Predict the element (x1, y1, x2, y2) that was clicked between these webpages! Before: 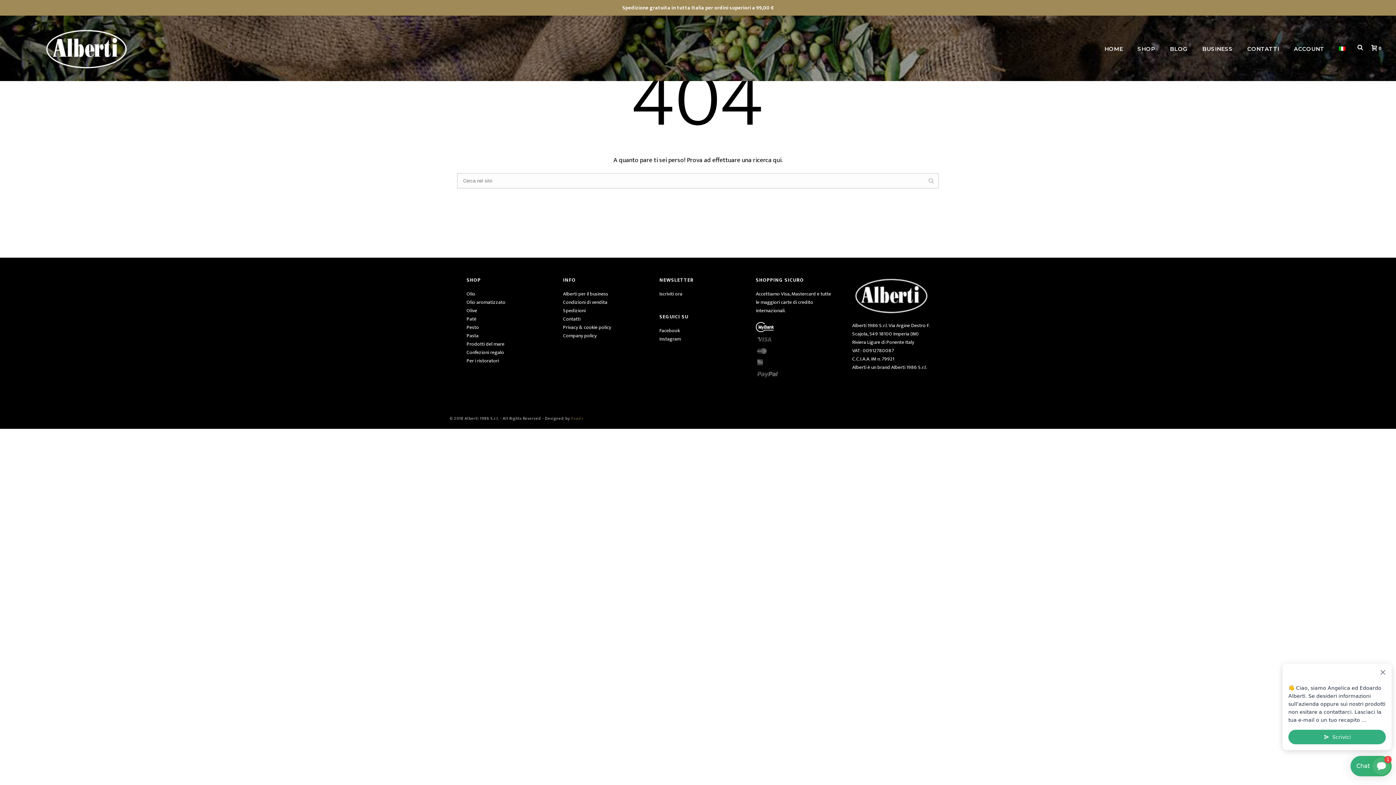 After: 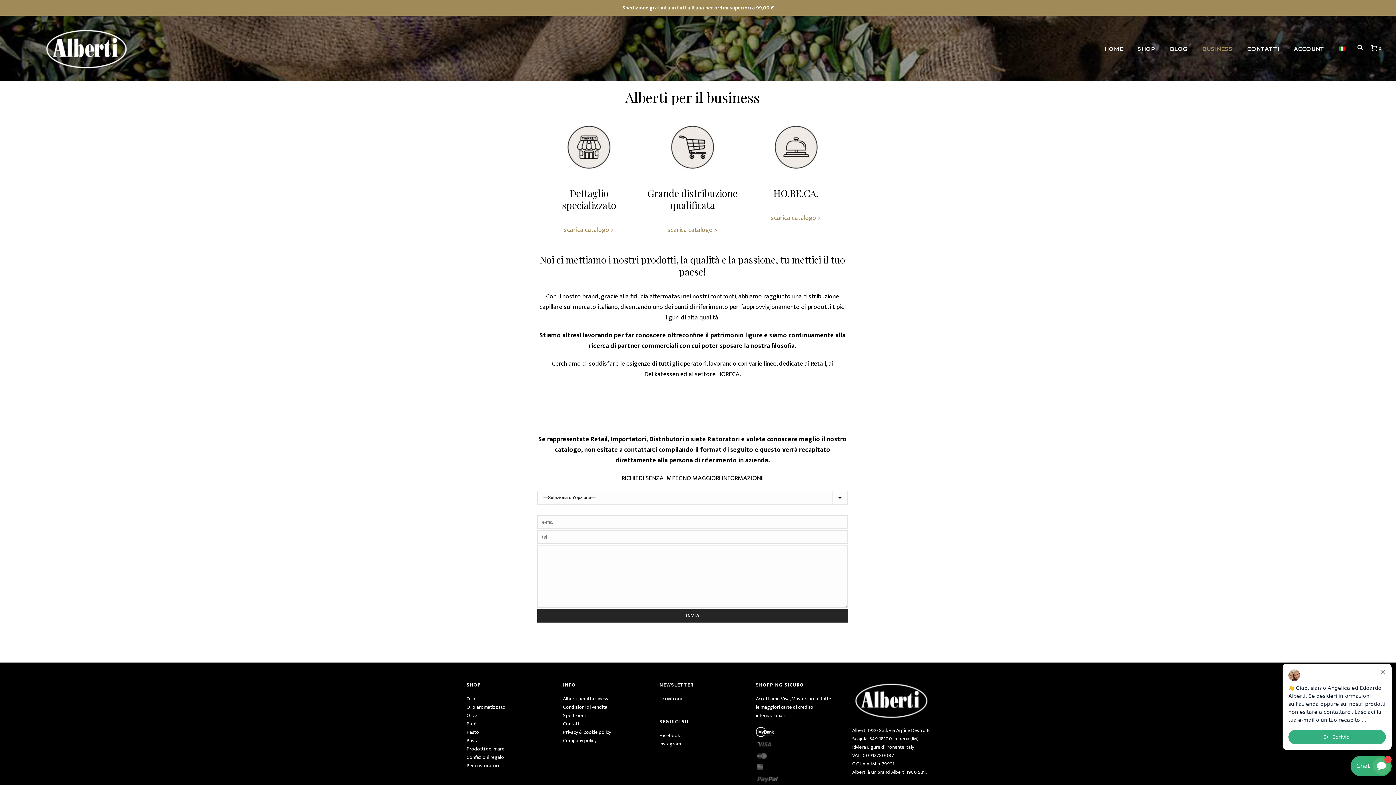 Action: bbox: (563, 289, 608, 298) label: Alberti per il business